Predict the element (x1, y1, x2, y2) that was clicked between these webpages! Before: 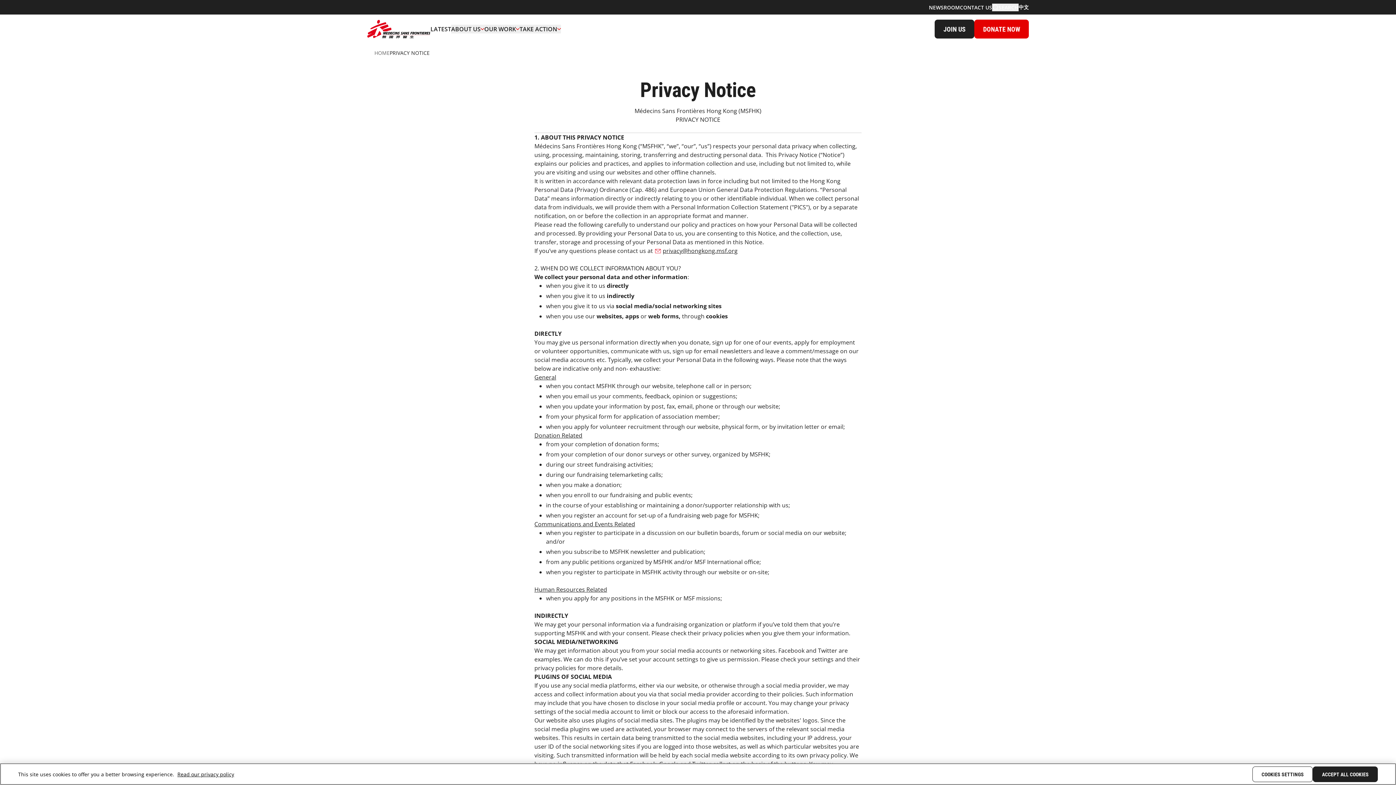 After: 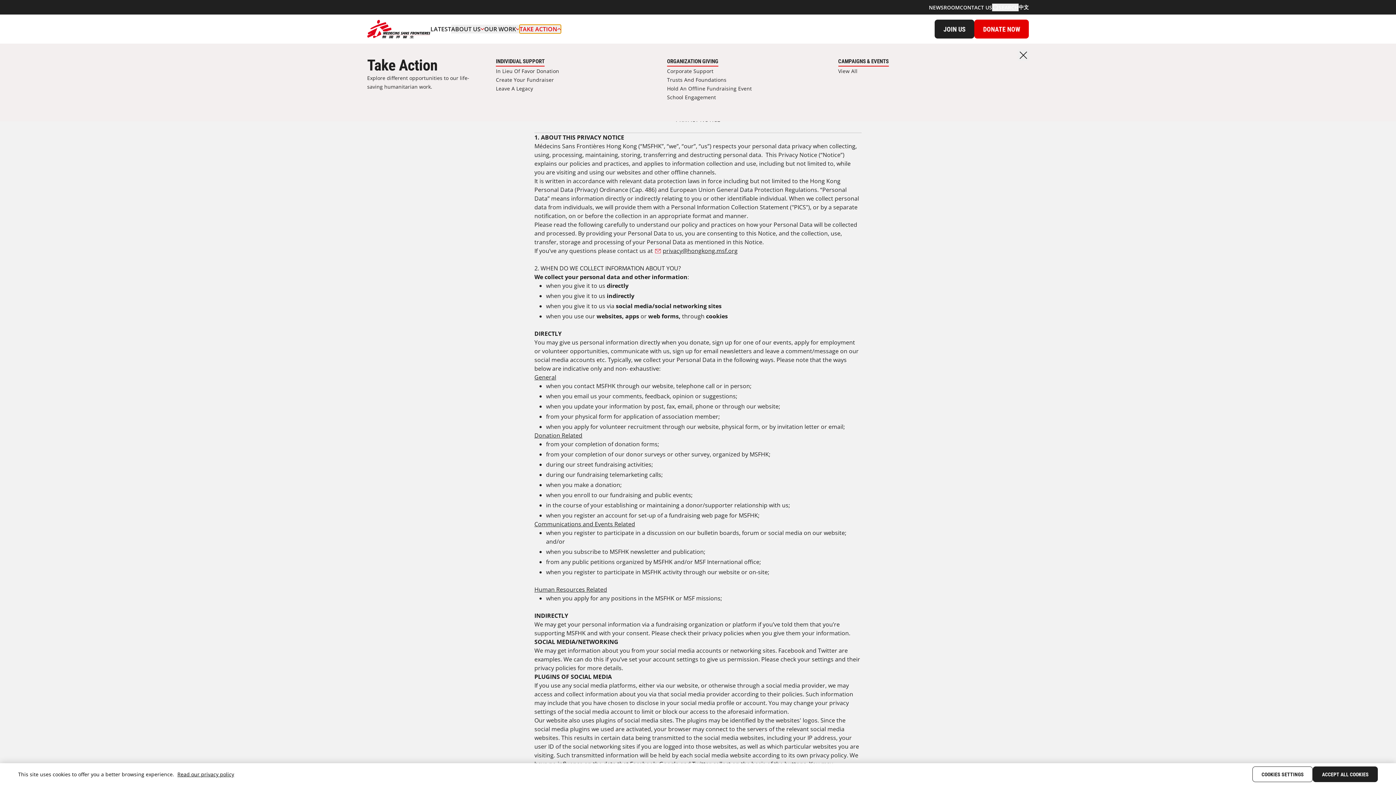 Action: label: Take Action bbox: (519, 24, 561, 33)